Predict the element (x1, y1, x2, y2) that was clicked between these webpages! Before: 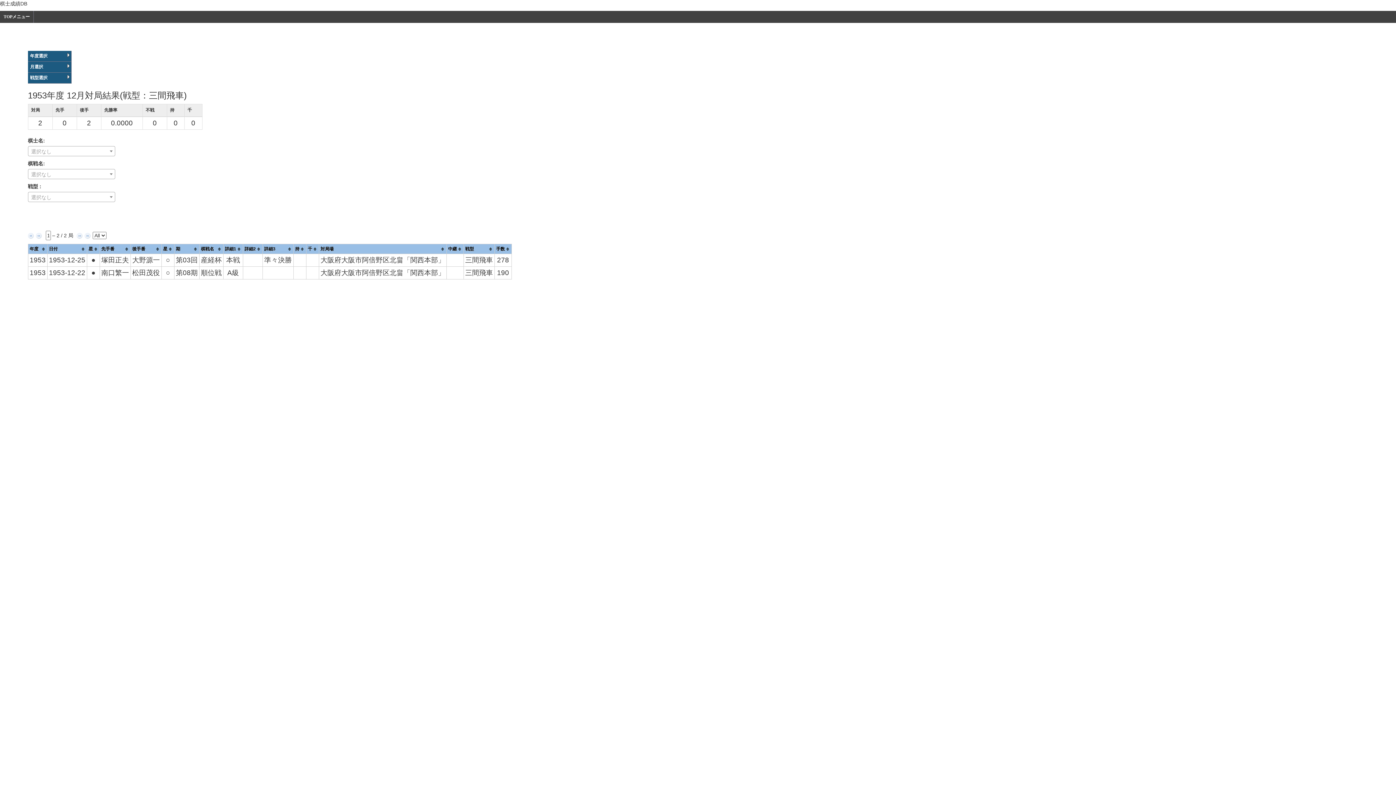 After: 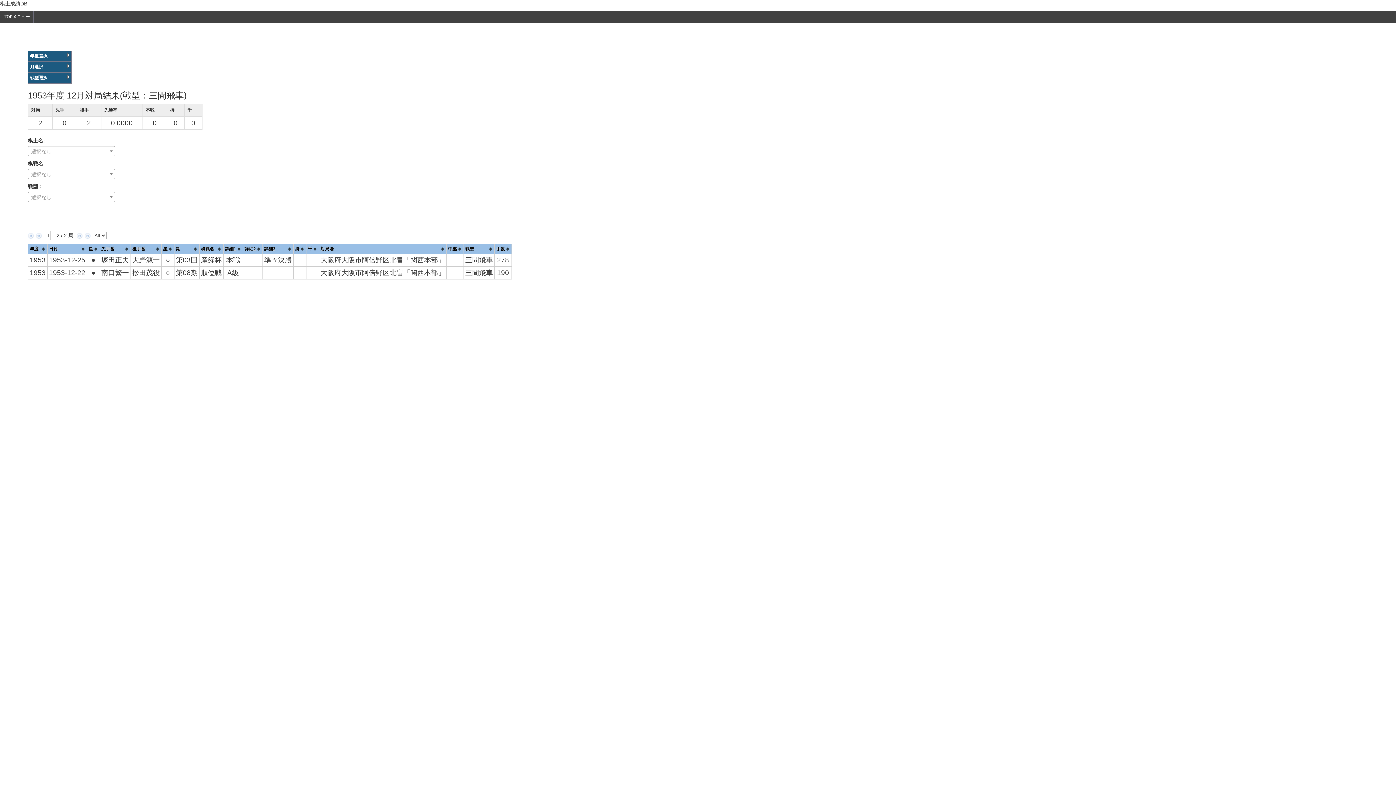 Action: label: 年度選択 bbox: (27, 50, 71, 61)